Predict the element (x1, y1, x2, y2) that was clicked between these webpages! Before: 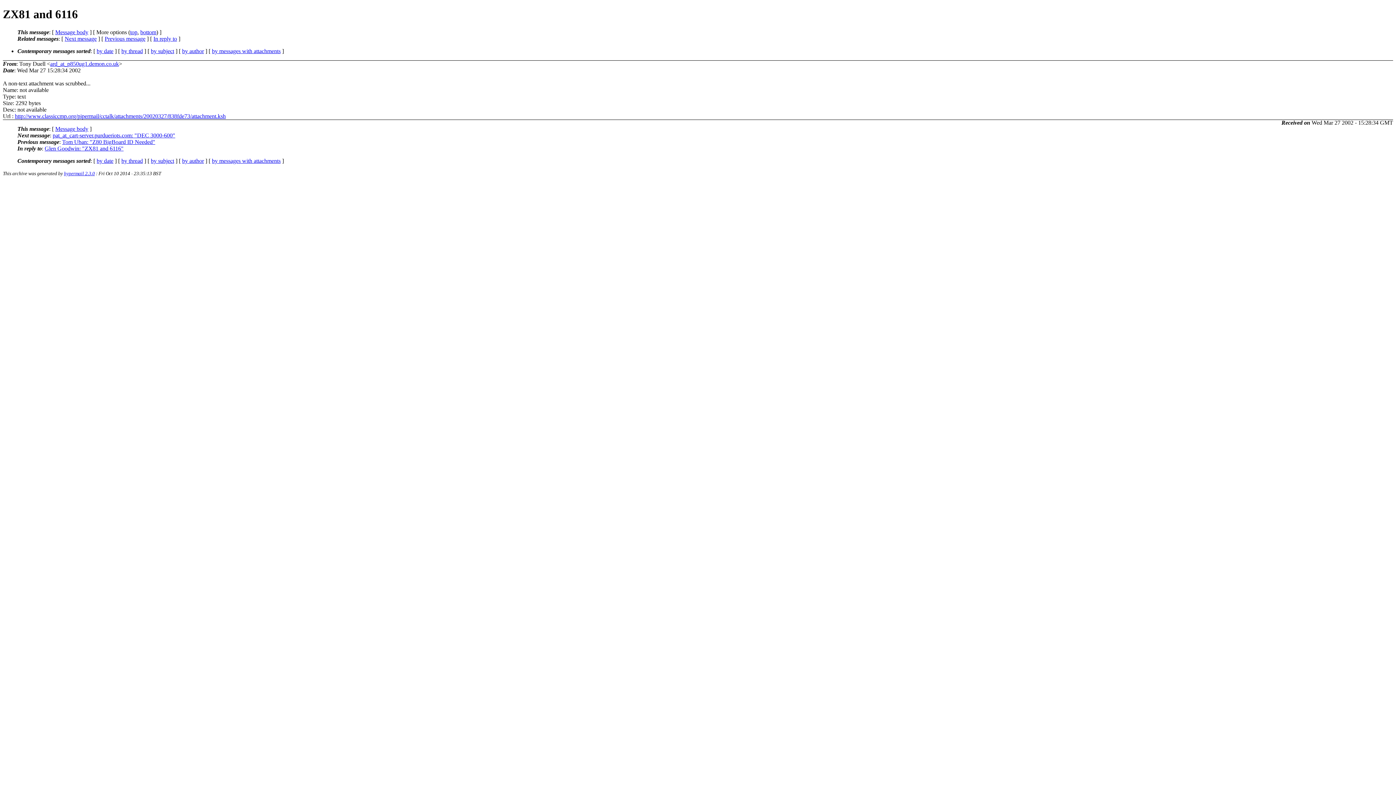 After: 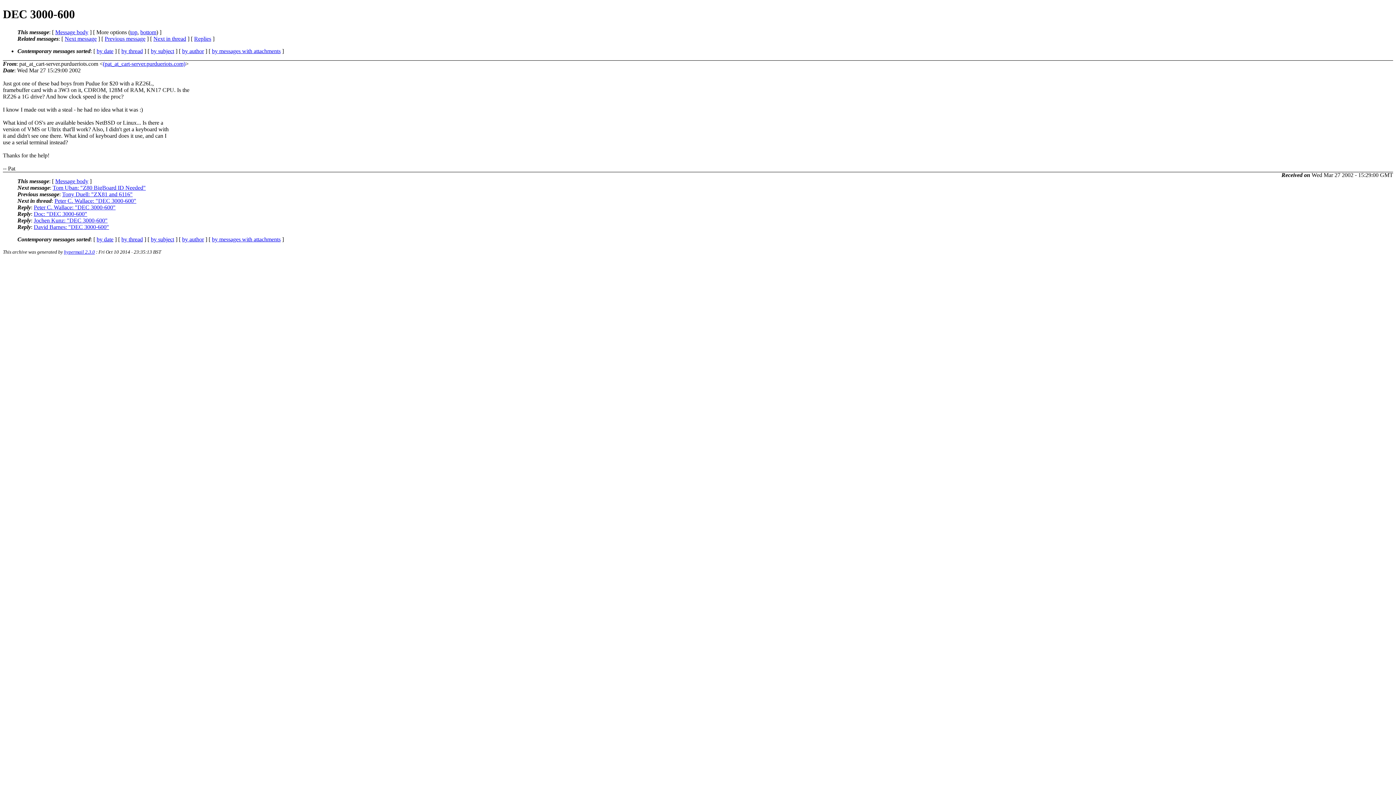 Action: bbox: (64, 35, 96, 41) label: Next message